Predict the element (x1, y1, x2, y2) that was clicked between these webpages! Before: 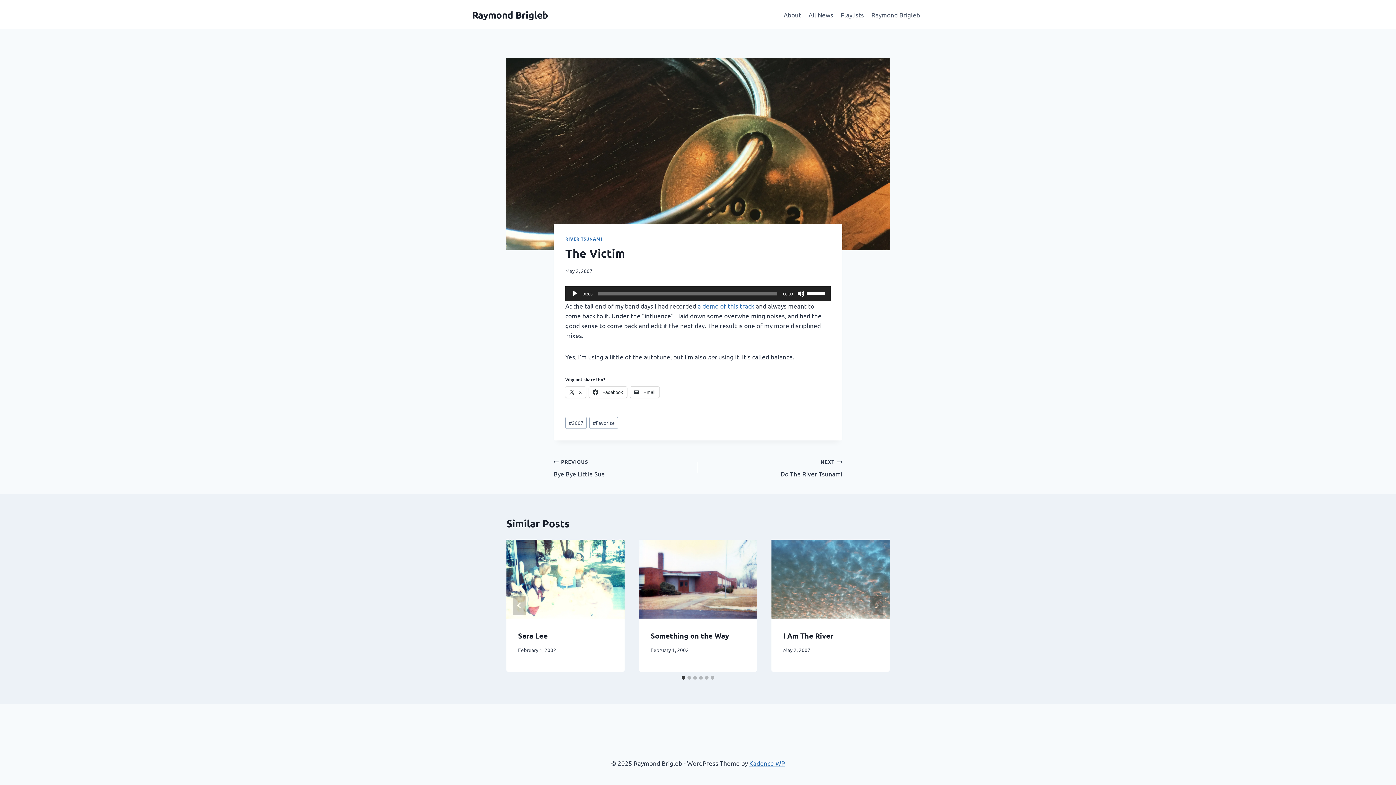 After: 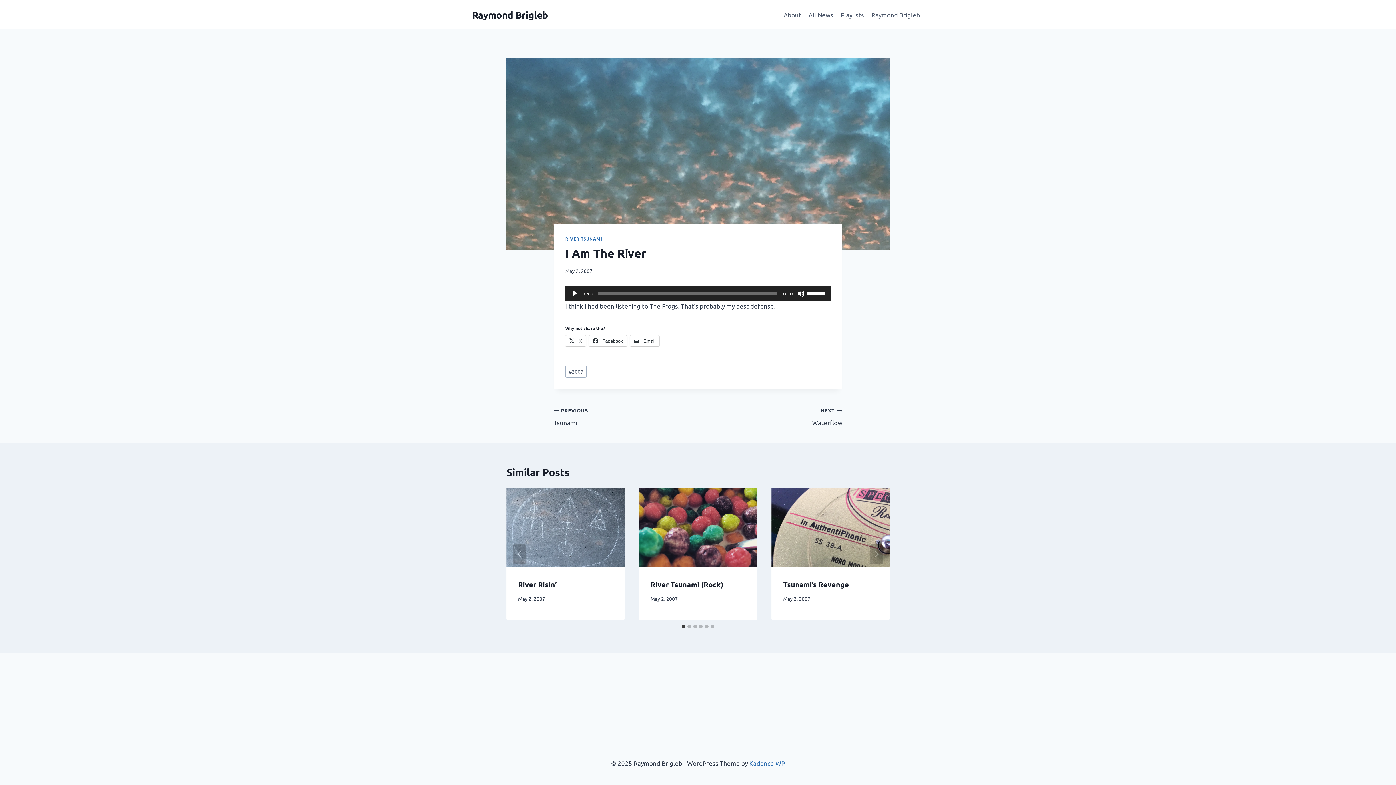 Action: bbox: (771, 540, 889, 618)